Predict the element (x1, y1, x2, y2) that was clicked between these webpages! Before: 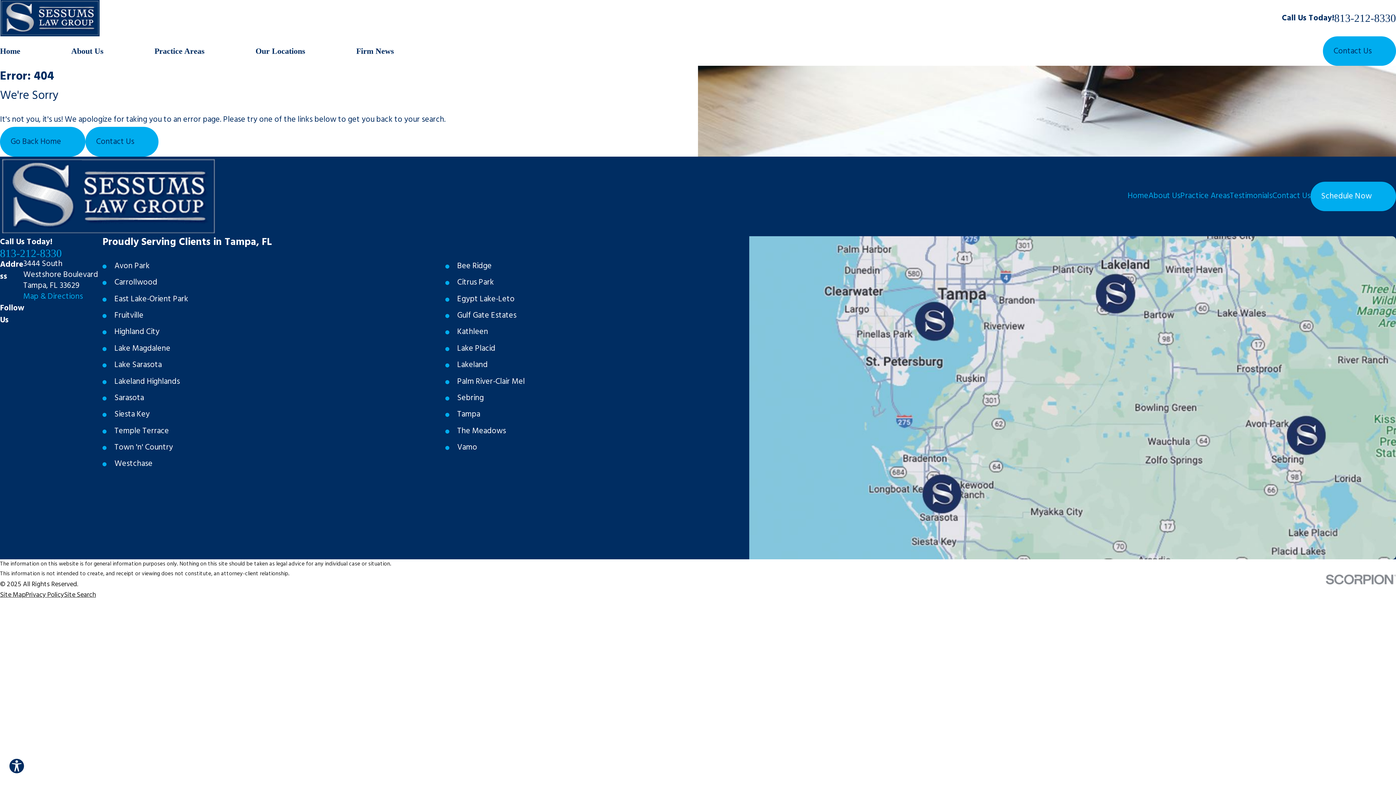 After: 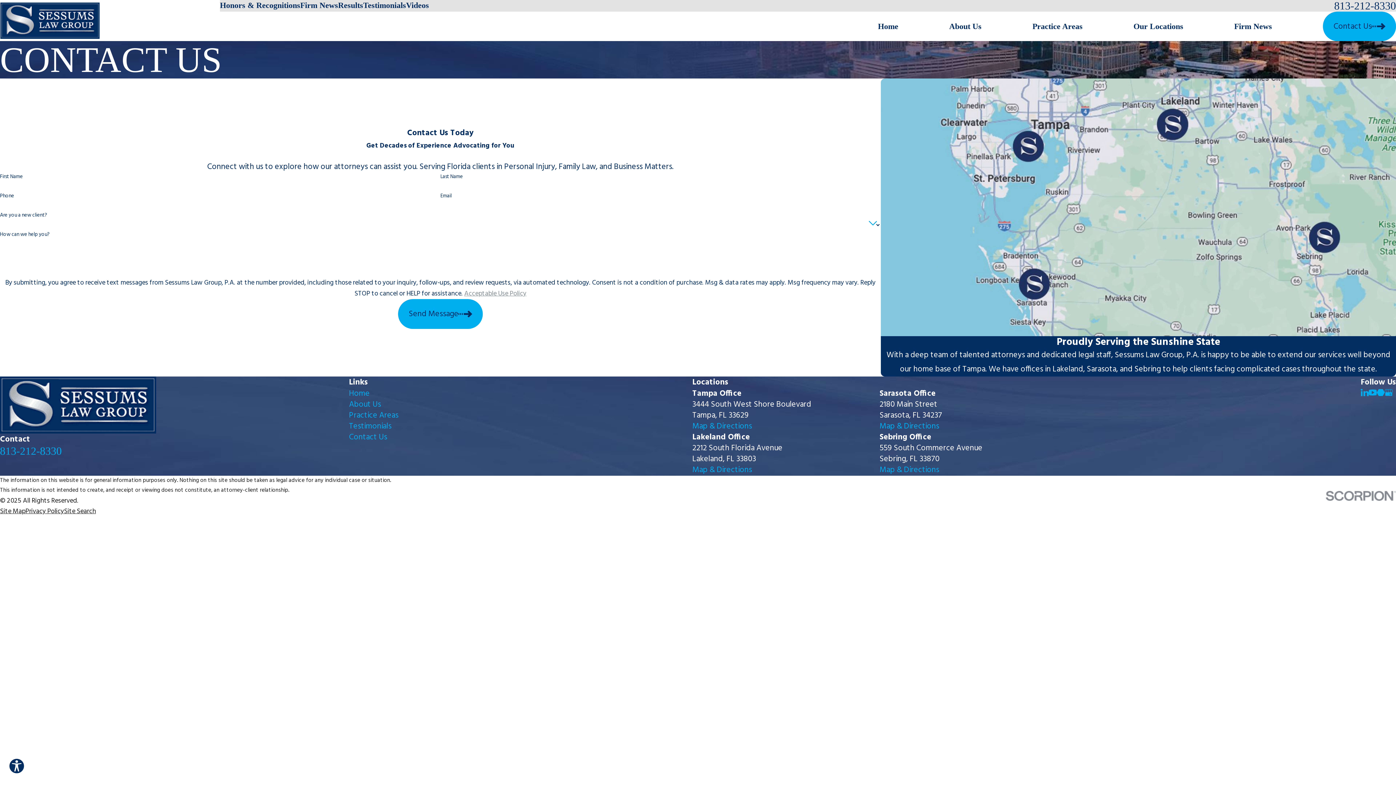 Action: bbox: (1272, 189, 1310, 202) label: Contact Us